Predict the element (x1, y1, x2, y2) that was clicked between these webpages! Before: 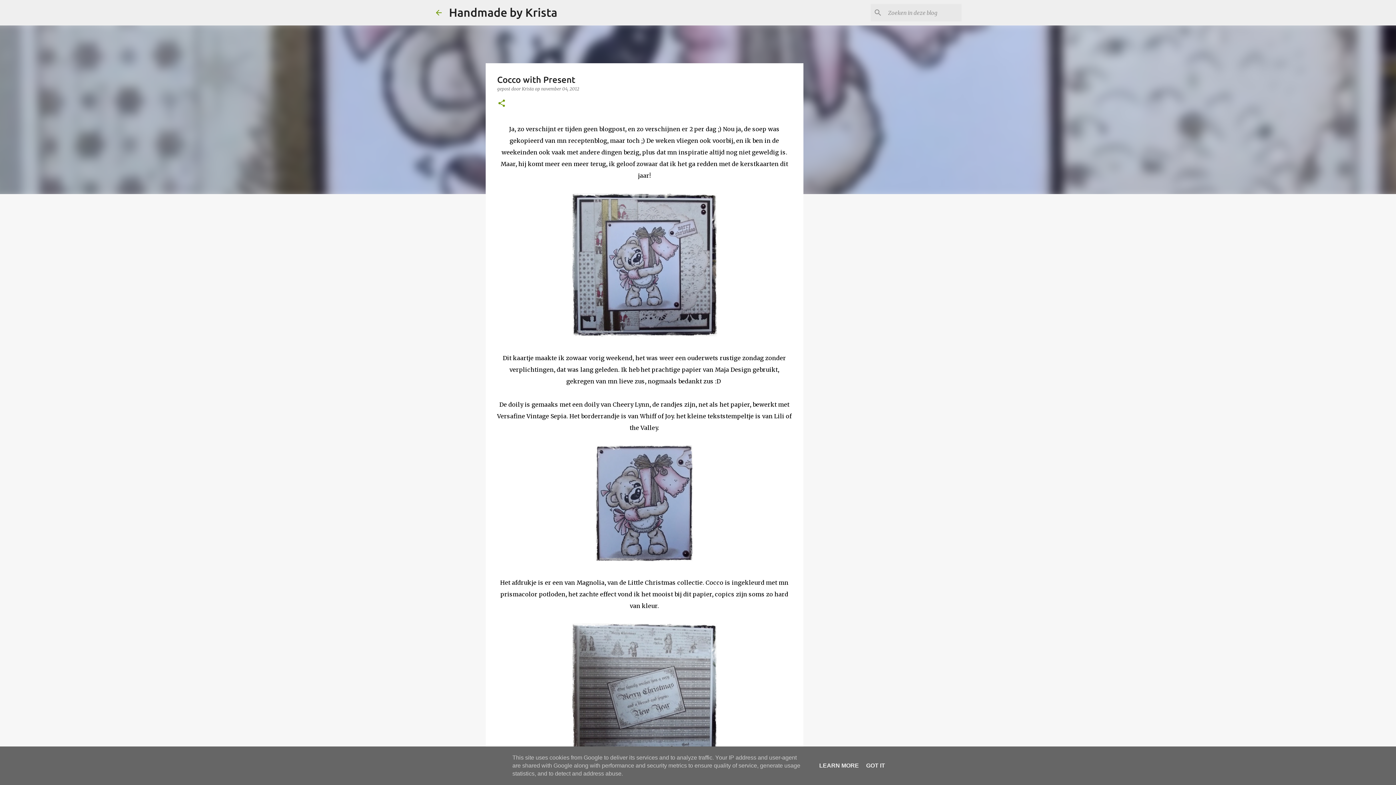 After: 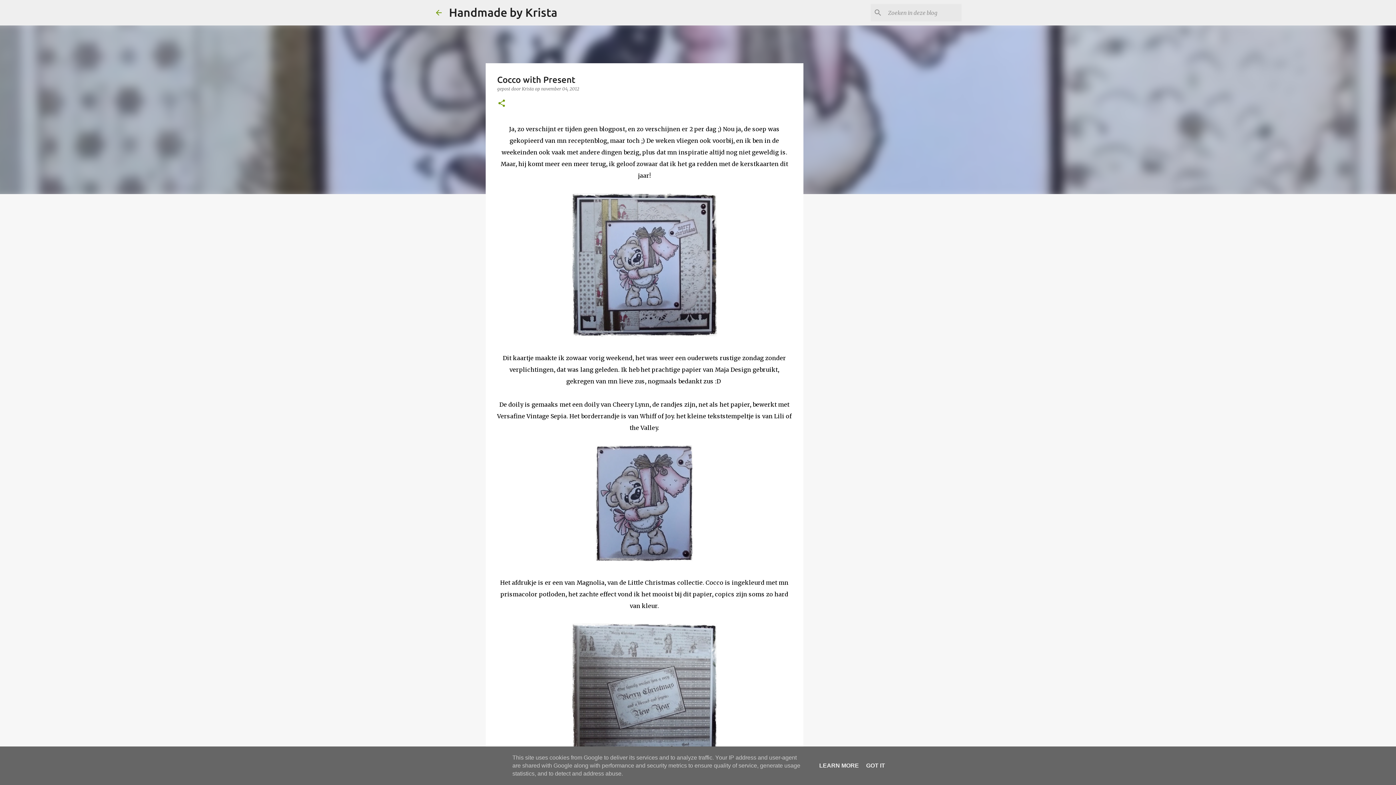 Action: label: november 04, 2012 bbox: (541, 86, 579, 91)